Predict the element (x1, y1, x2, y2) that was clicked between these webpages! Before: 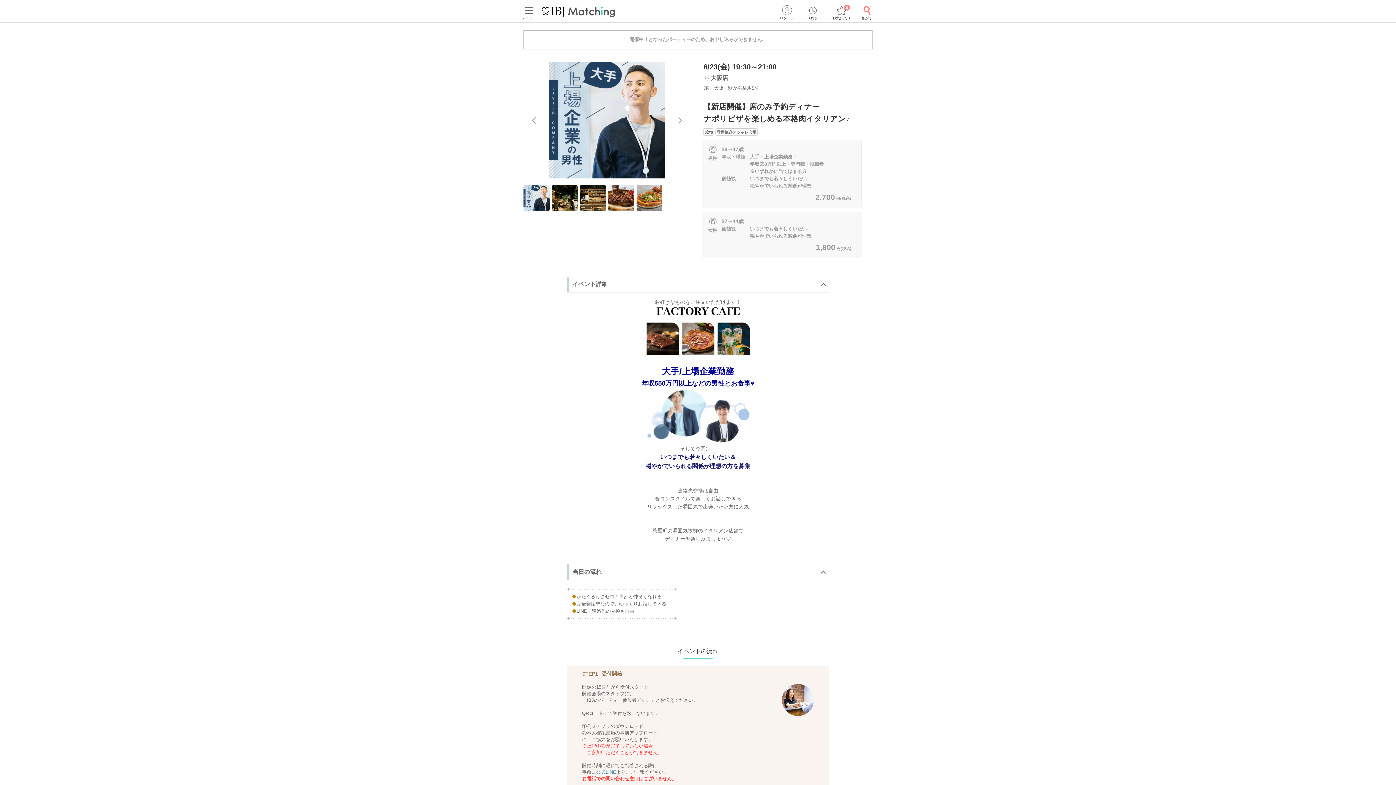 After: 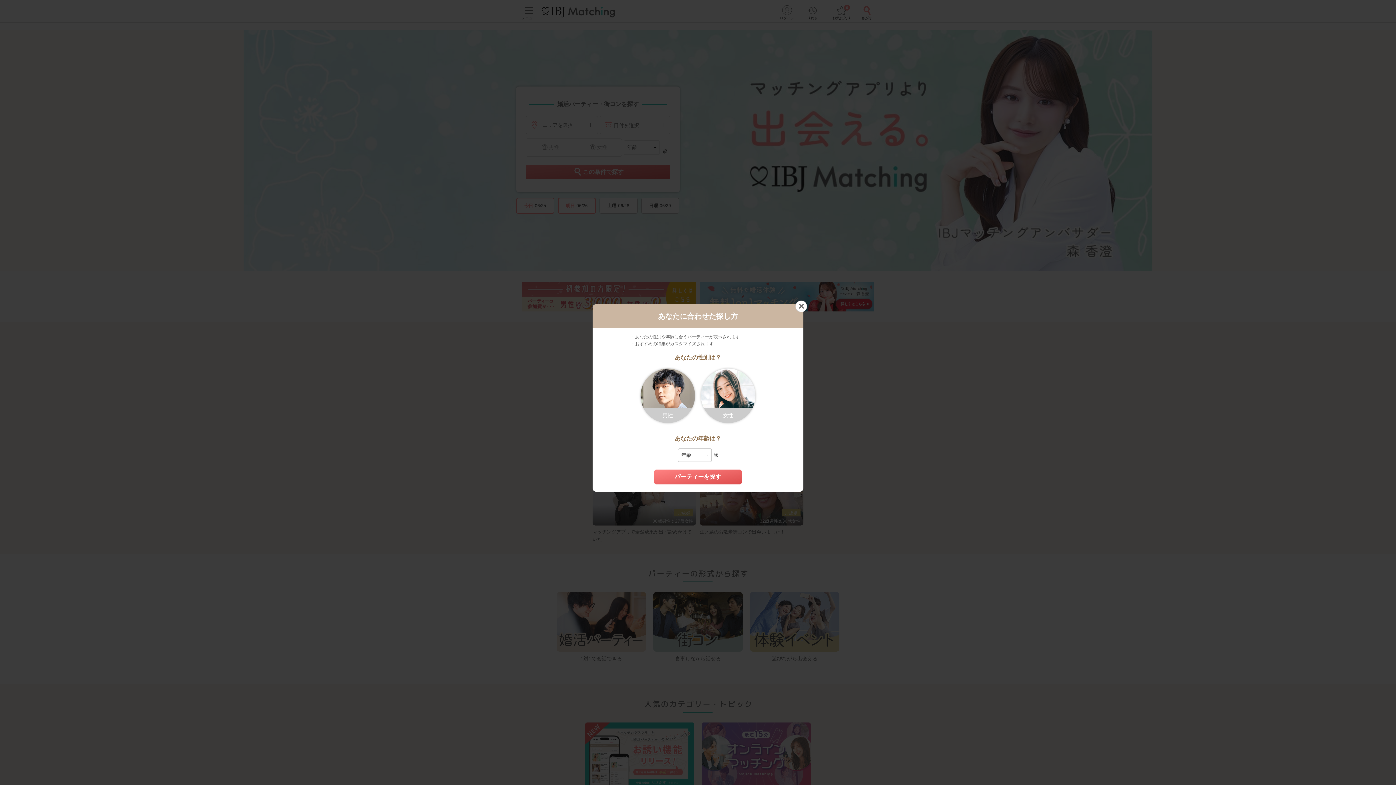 Action: bbox: (542, 8, 614, 13)